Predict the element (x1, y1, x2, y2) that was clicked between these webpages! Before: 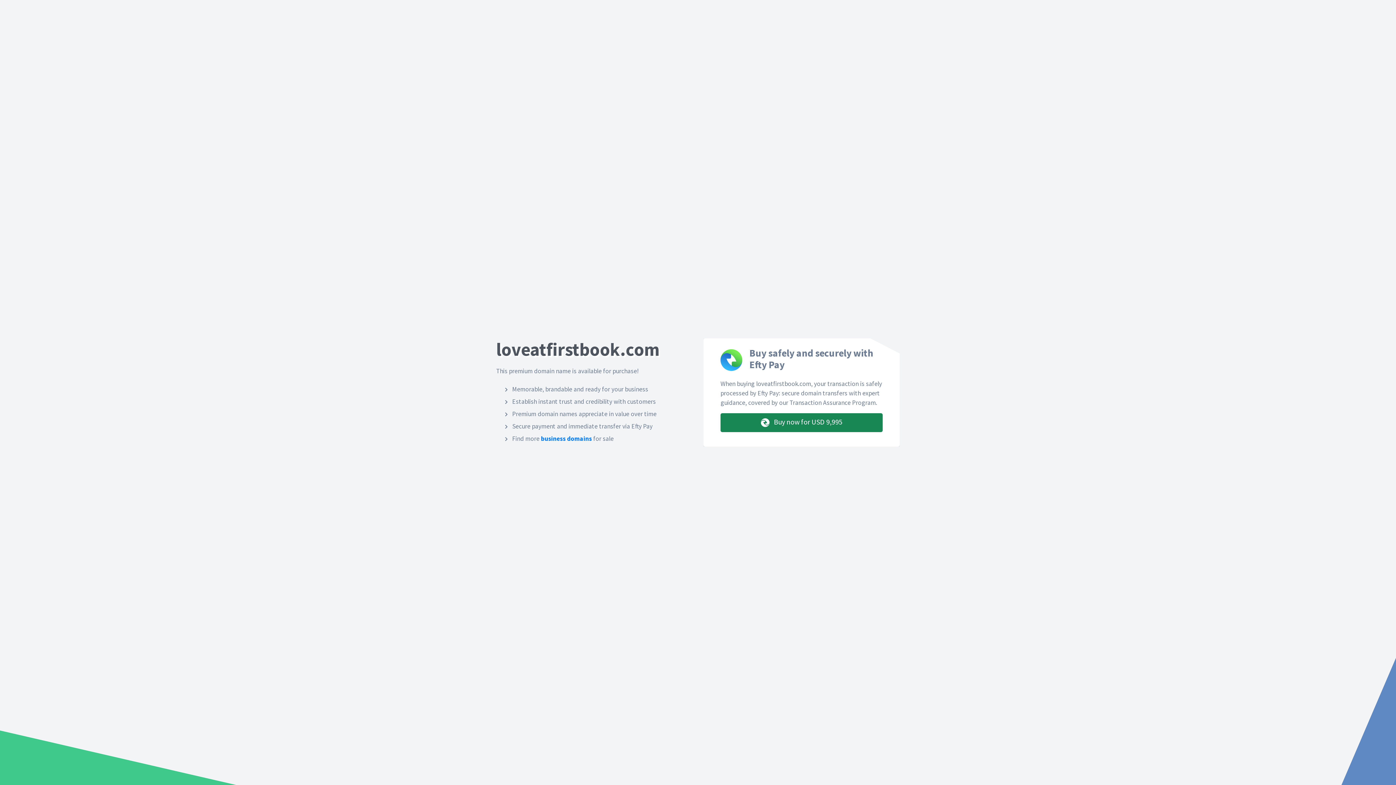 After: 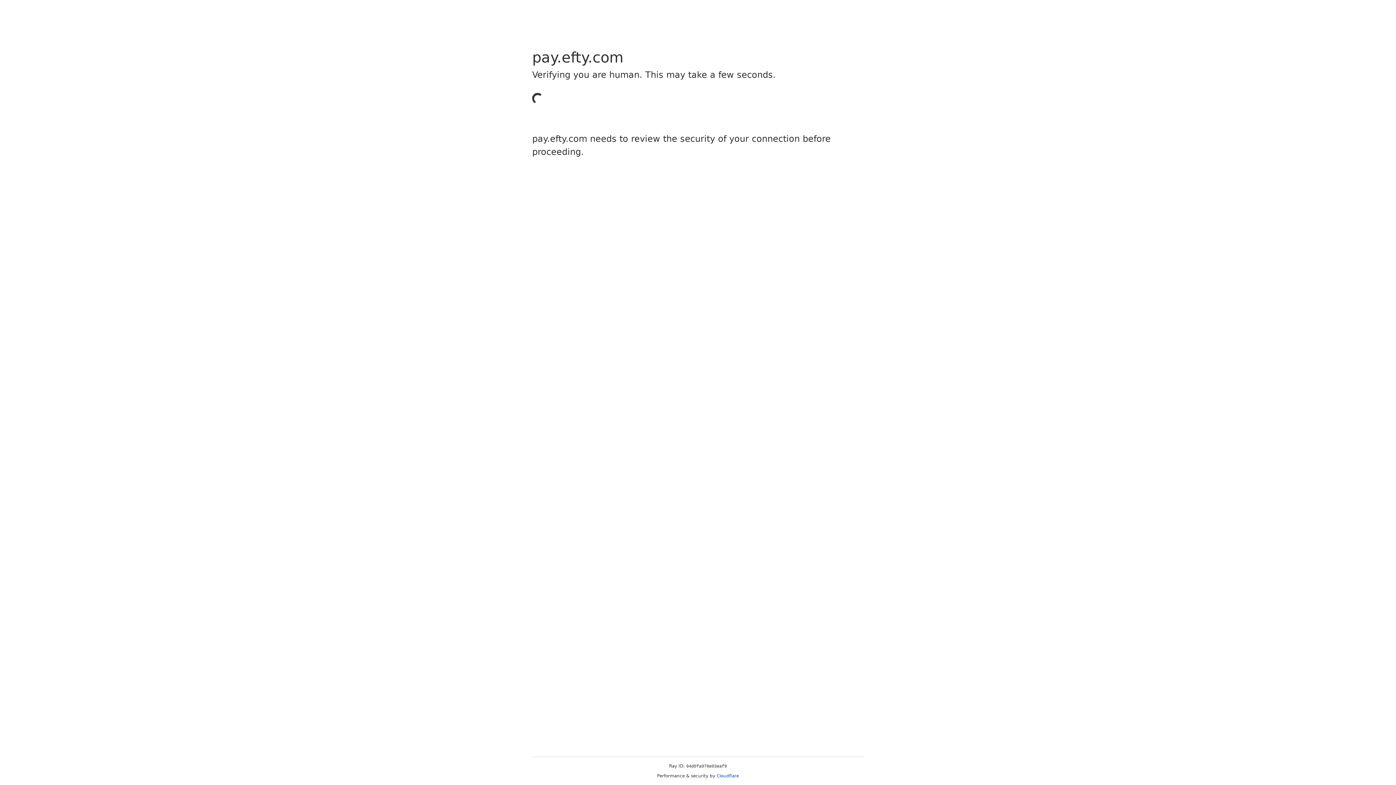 Action: bbox: (720, 413, 882, 432) label:  Buy now for USD 9,995